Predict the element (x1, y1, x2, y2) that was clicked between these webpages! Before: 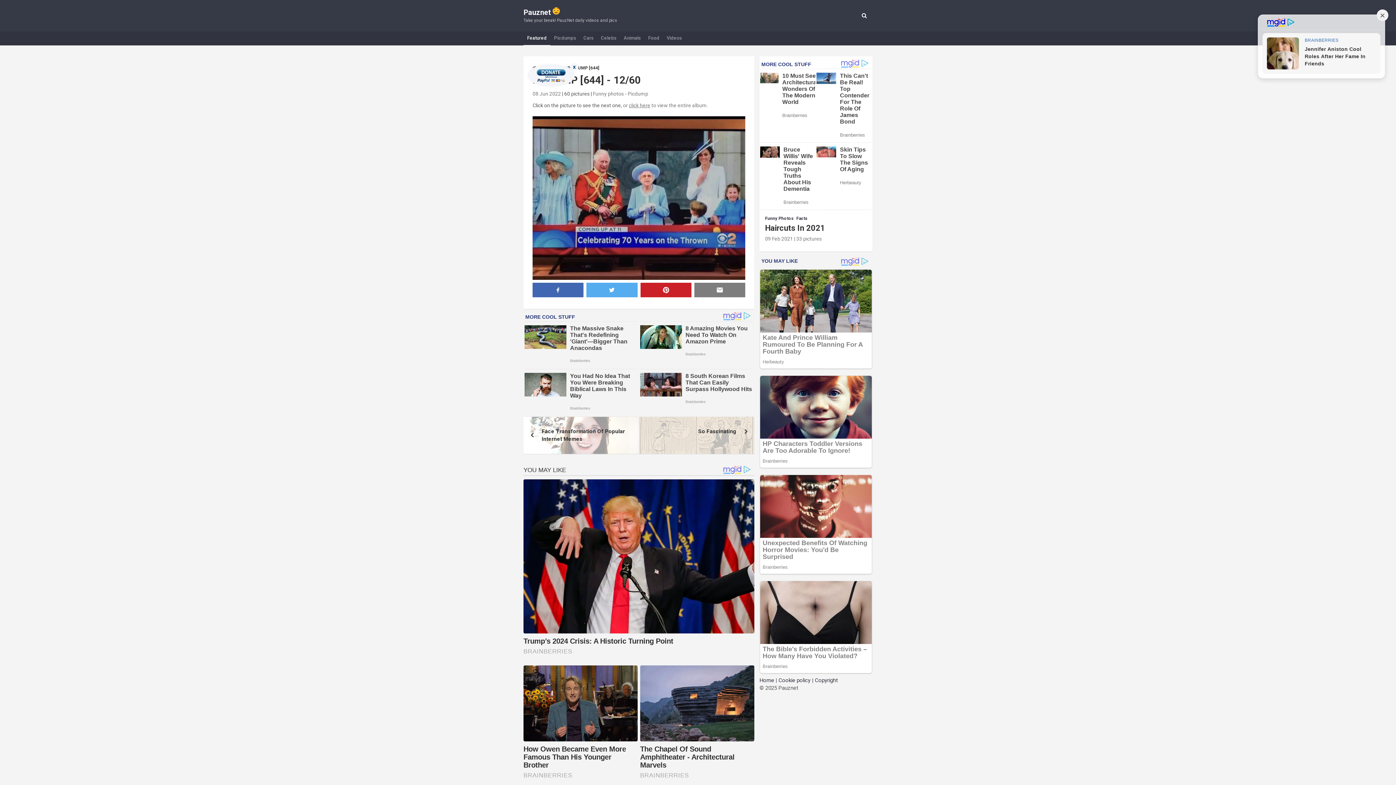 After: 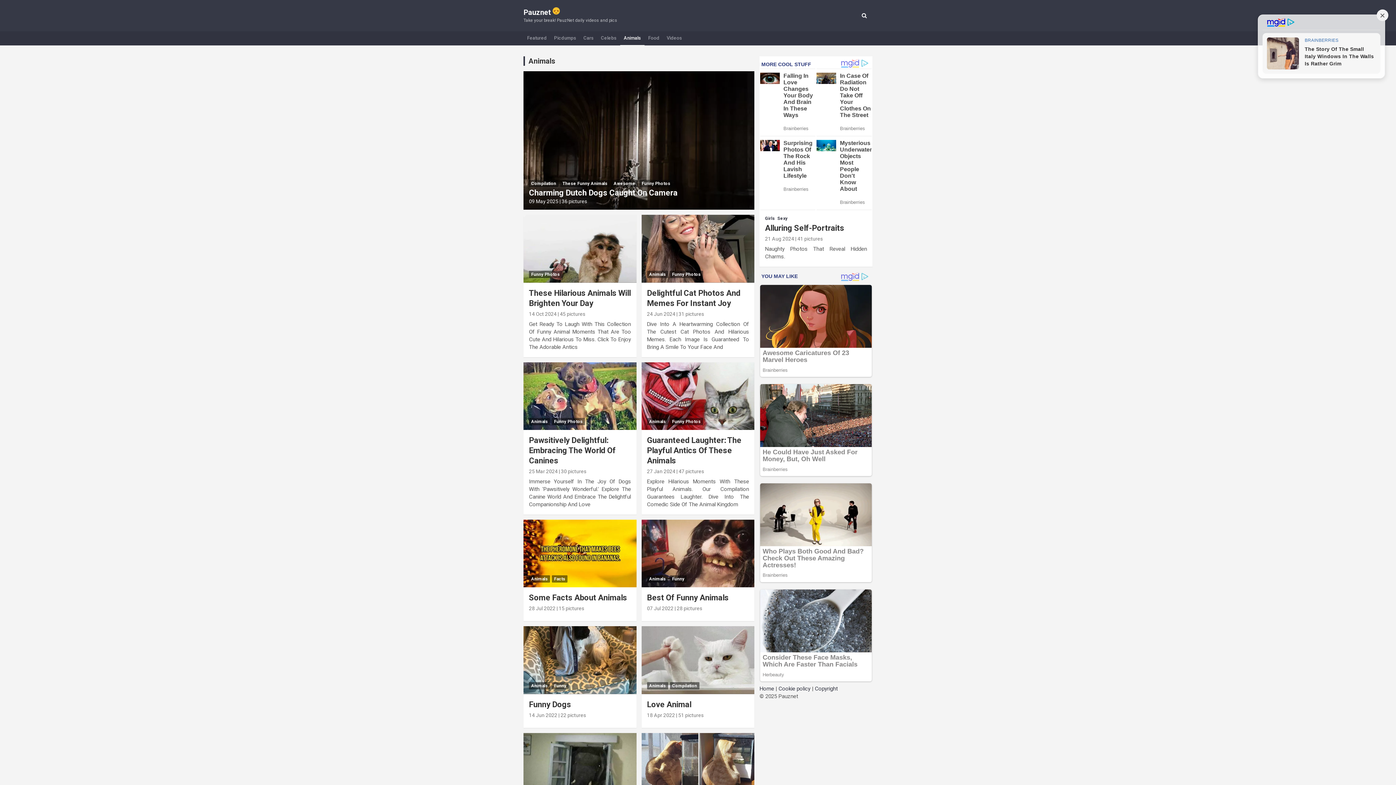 Action: bbox: (620, 31, 644, 45) label: Animals